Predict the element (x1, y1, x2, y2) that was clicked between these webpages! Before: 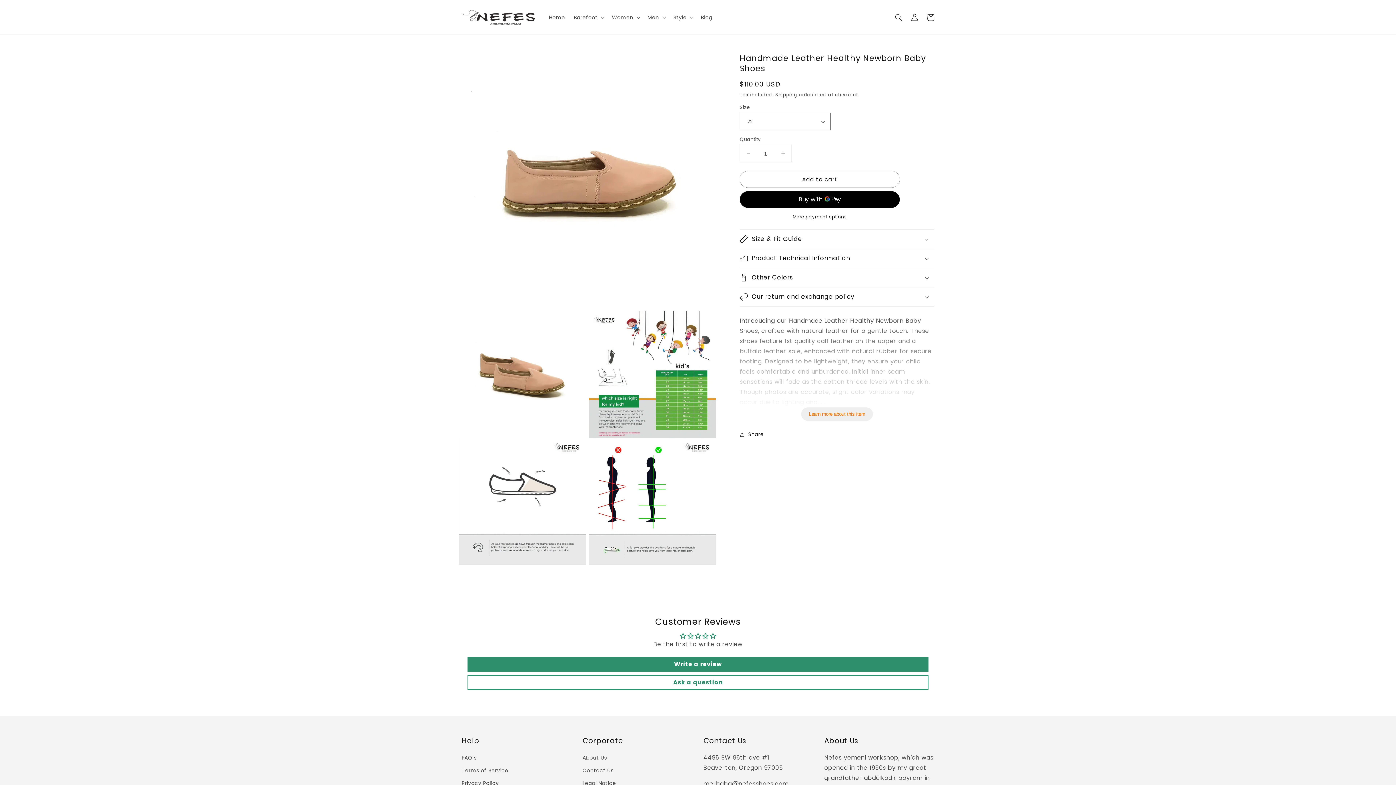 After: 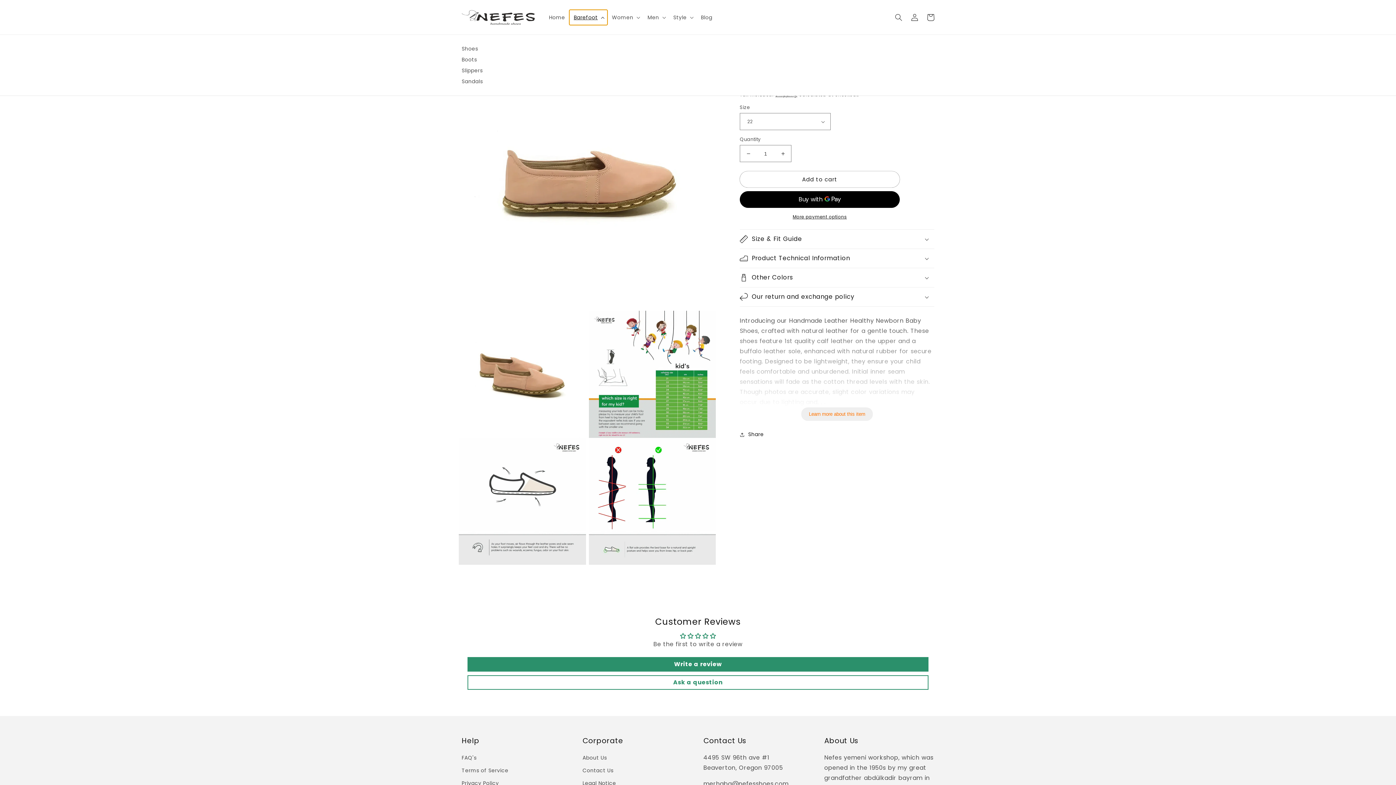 Action: bbox: (569, 9, 607, 24) label: Barefoot